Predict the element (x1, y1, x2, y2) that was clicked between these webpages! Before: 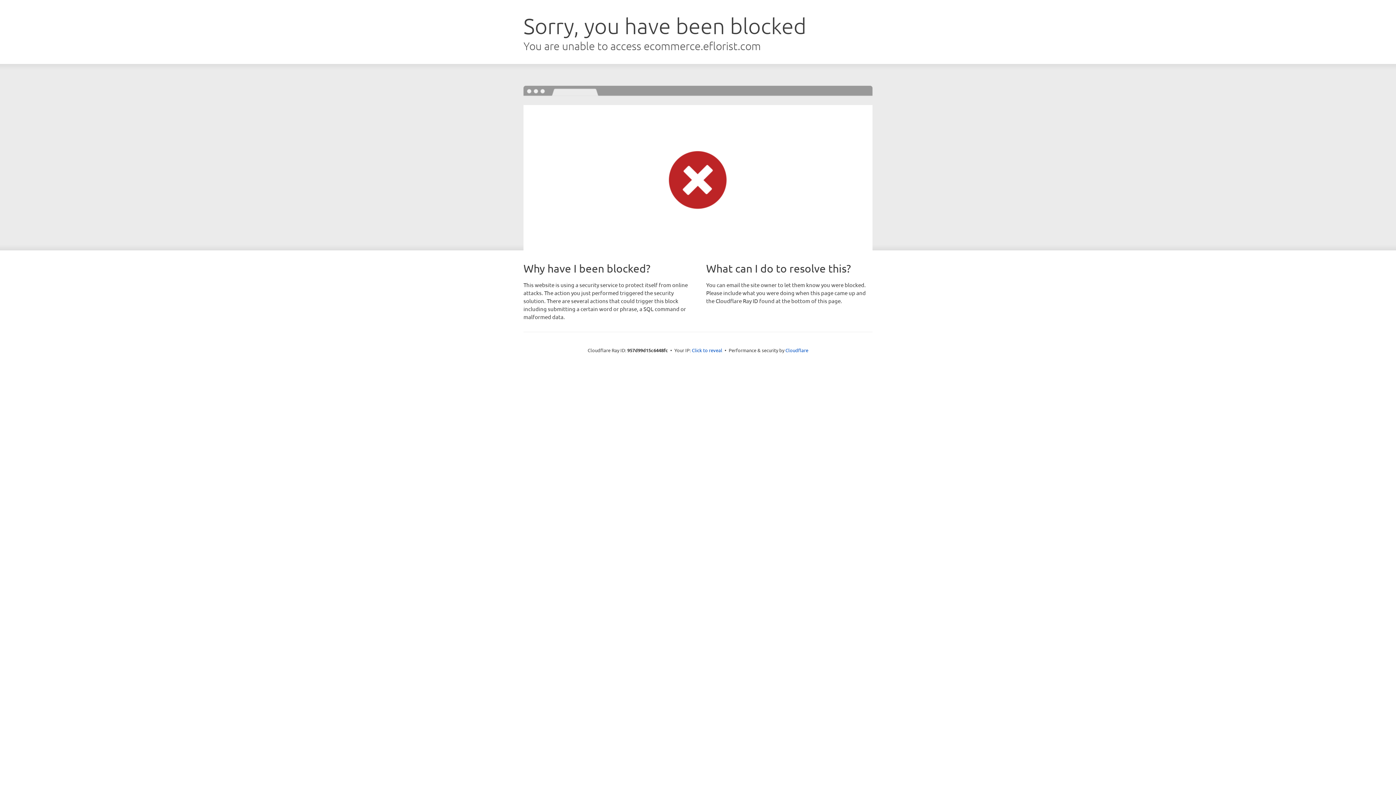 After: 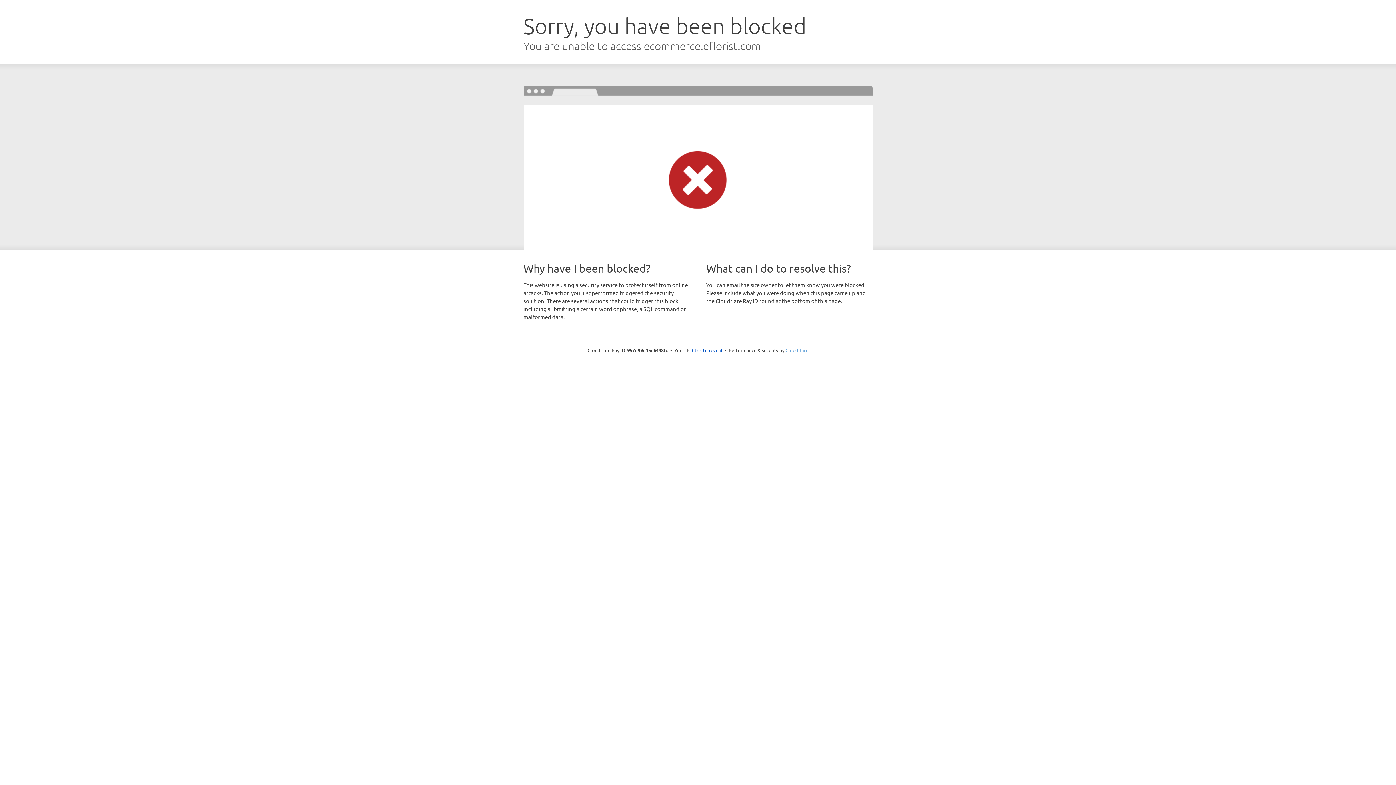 Action: label: Cloudflare bbox: (785, 347, 808, 353)